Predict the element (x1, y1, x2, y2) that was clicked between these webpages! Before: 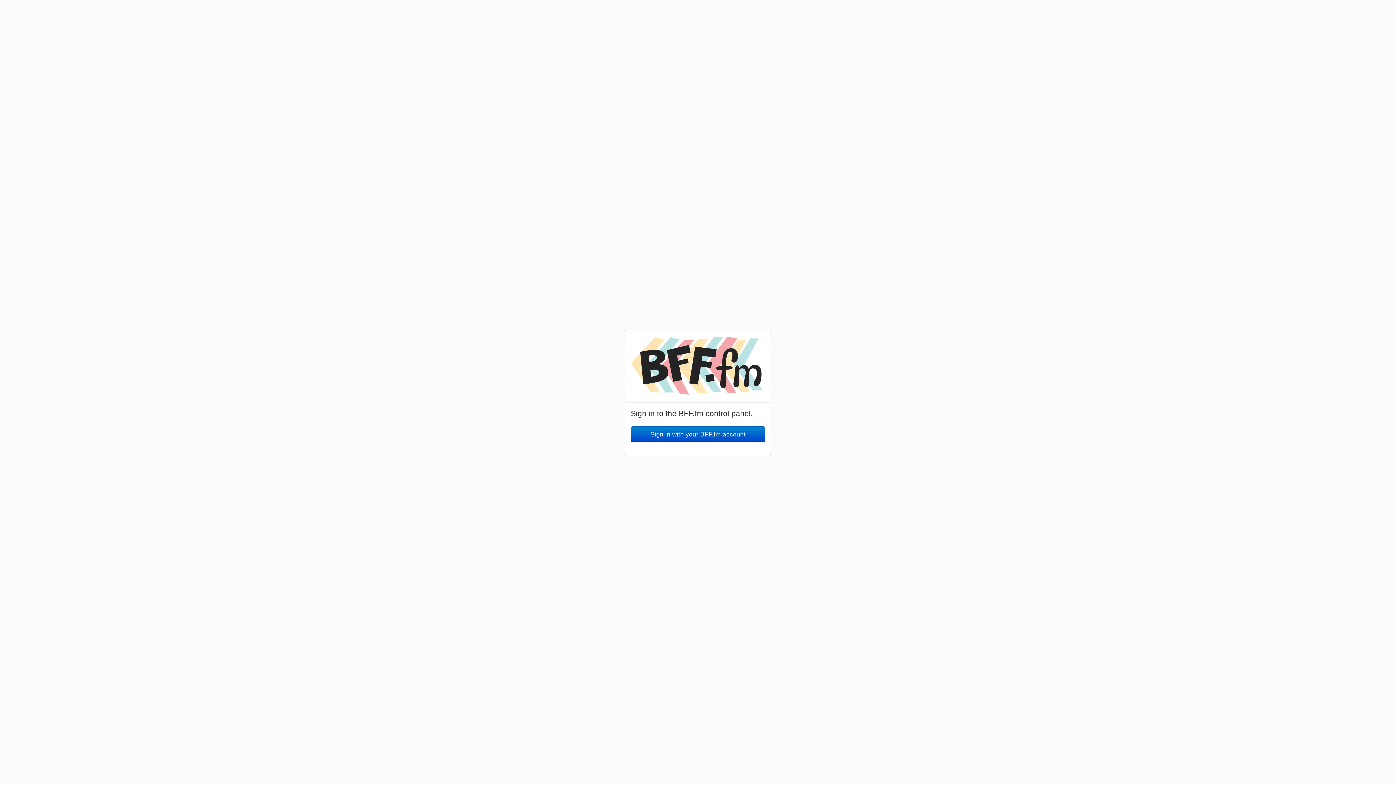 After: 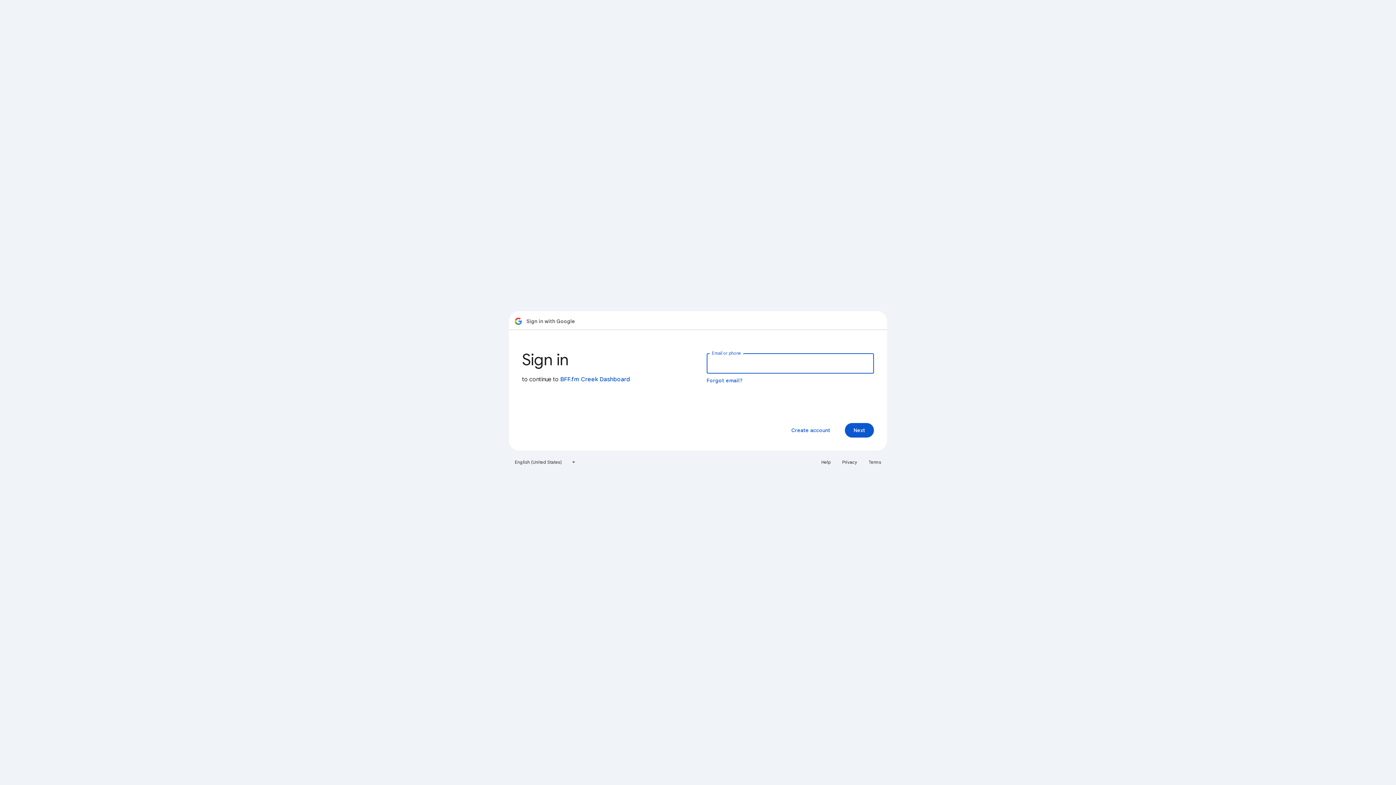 Action: bbox: (630, 426, 765, 442) label: Sign in with your BFF.fm account